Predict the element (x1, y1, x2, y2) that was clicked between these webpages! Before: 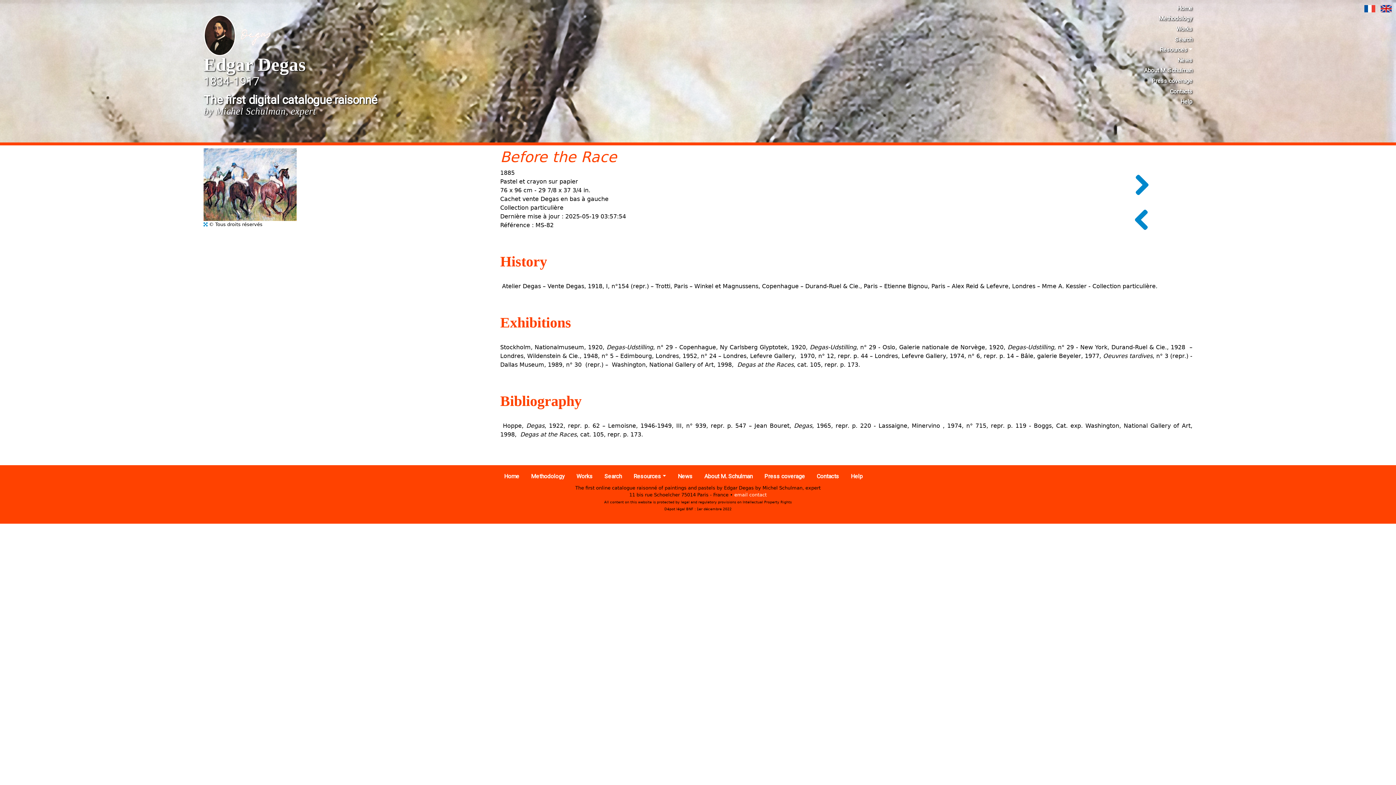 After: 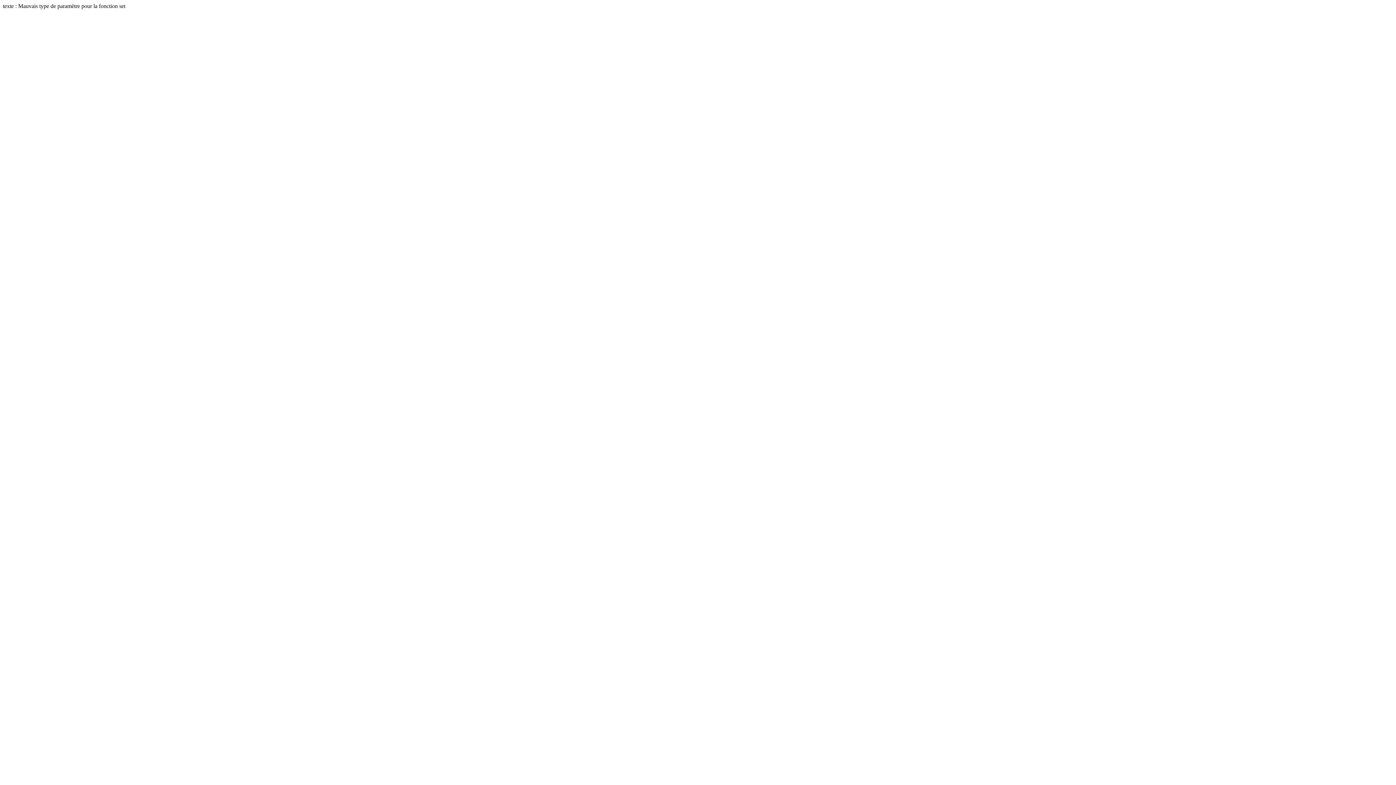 Action: bbox: (531, 471, 564, 481) label: Methodology